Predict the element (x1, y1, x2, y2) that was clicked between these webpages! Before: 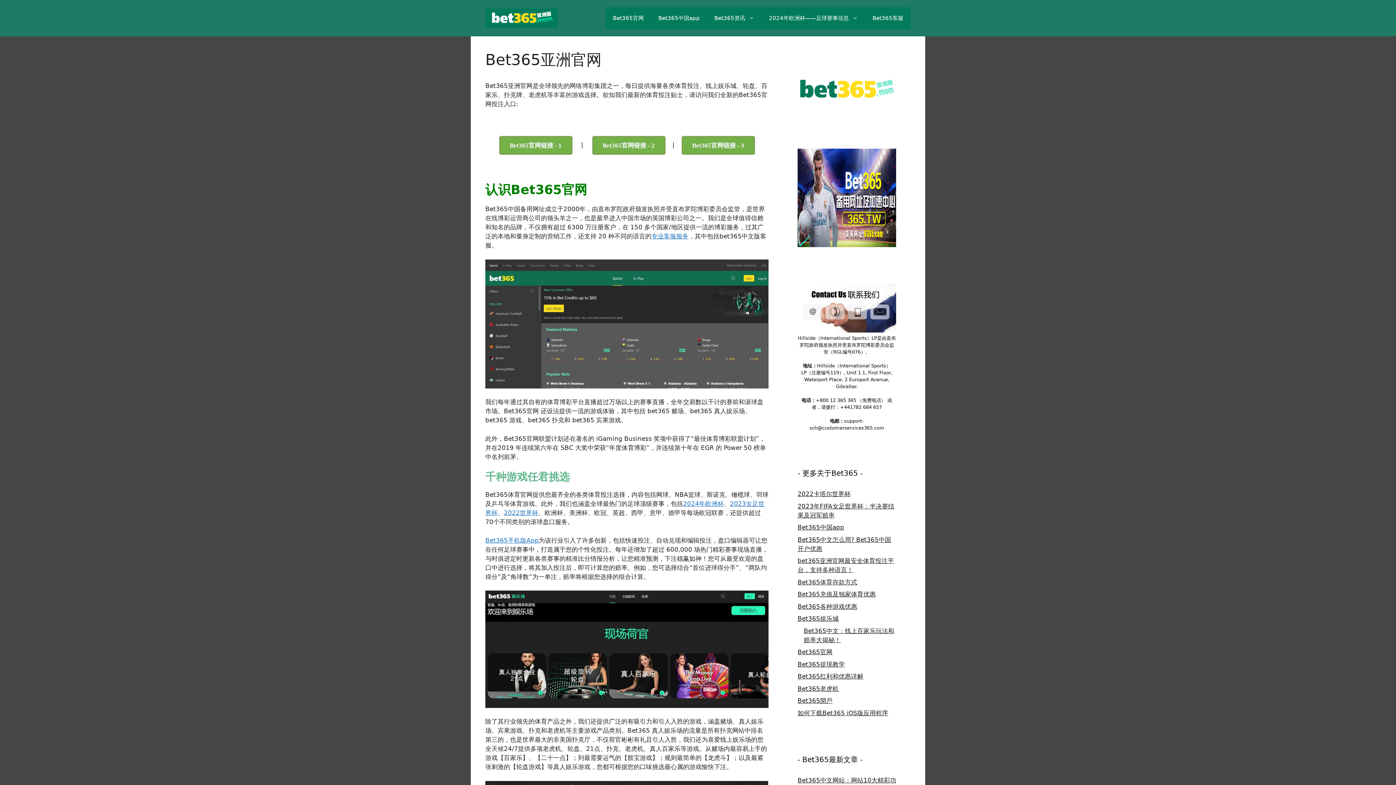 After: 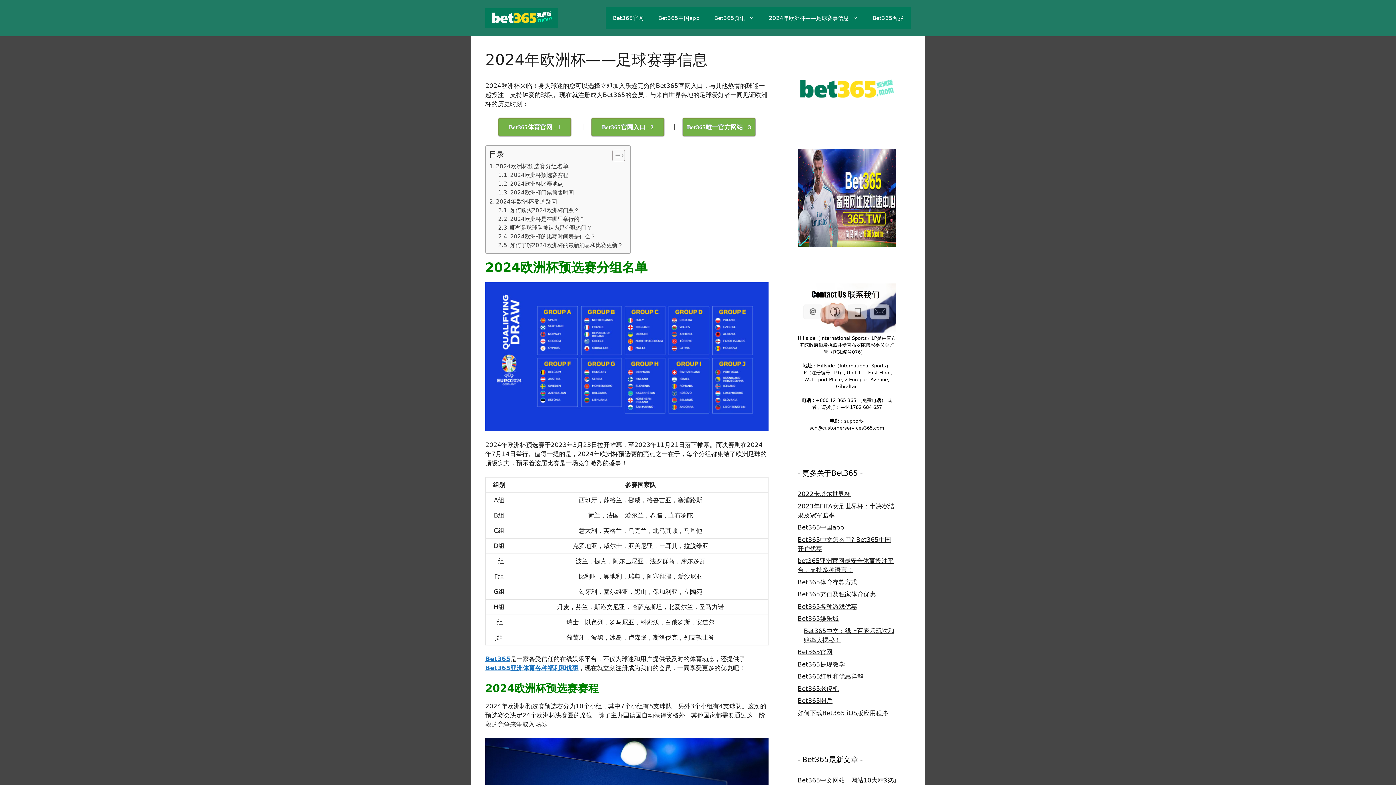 Action: label: 2024年欧洲杯——足球赛事信息 bbox: (761, 7, 865, 29)